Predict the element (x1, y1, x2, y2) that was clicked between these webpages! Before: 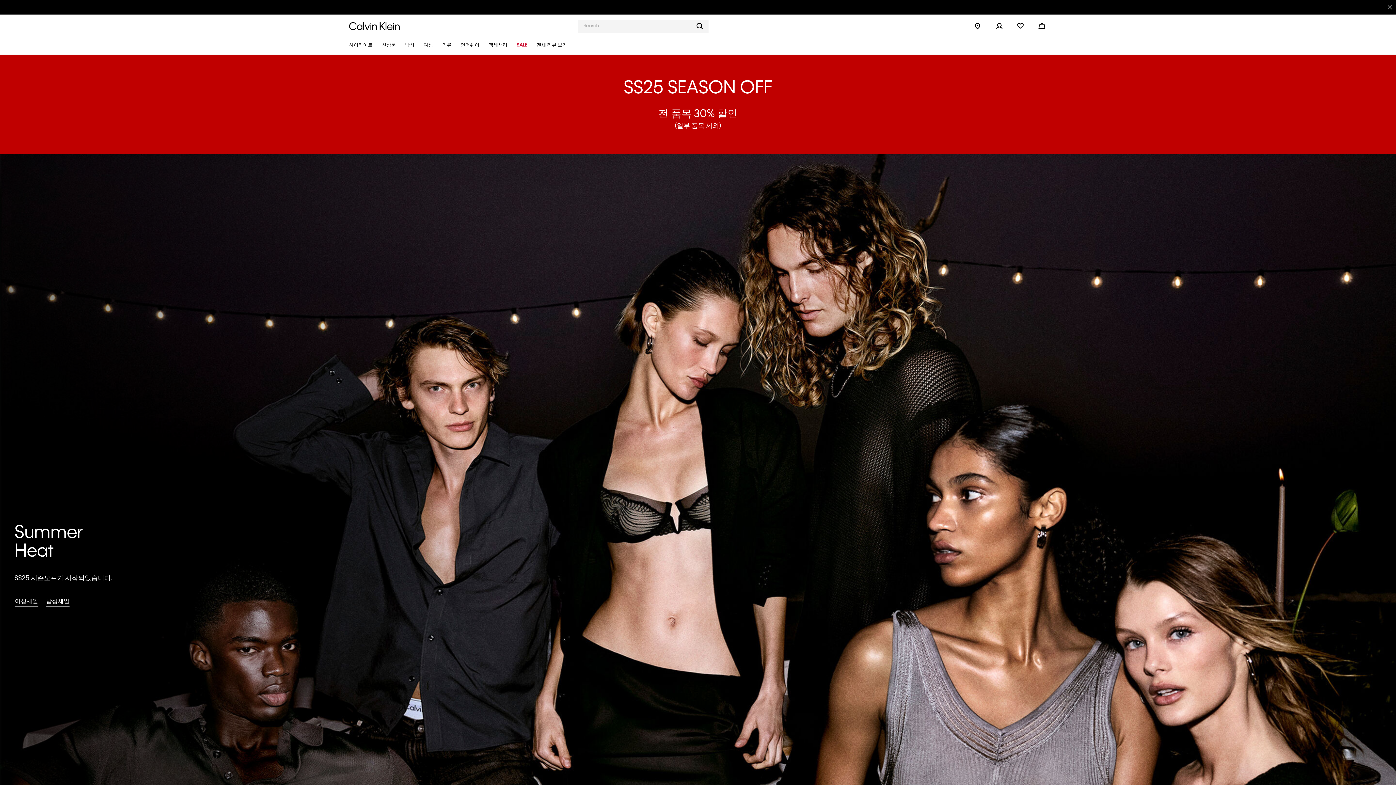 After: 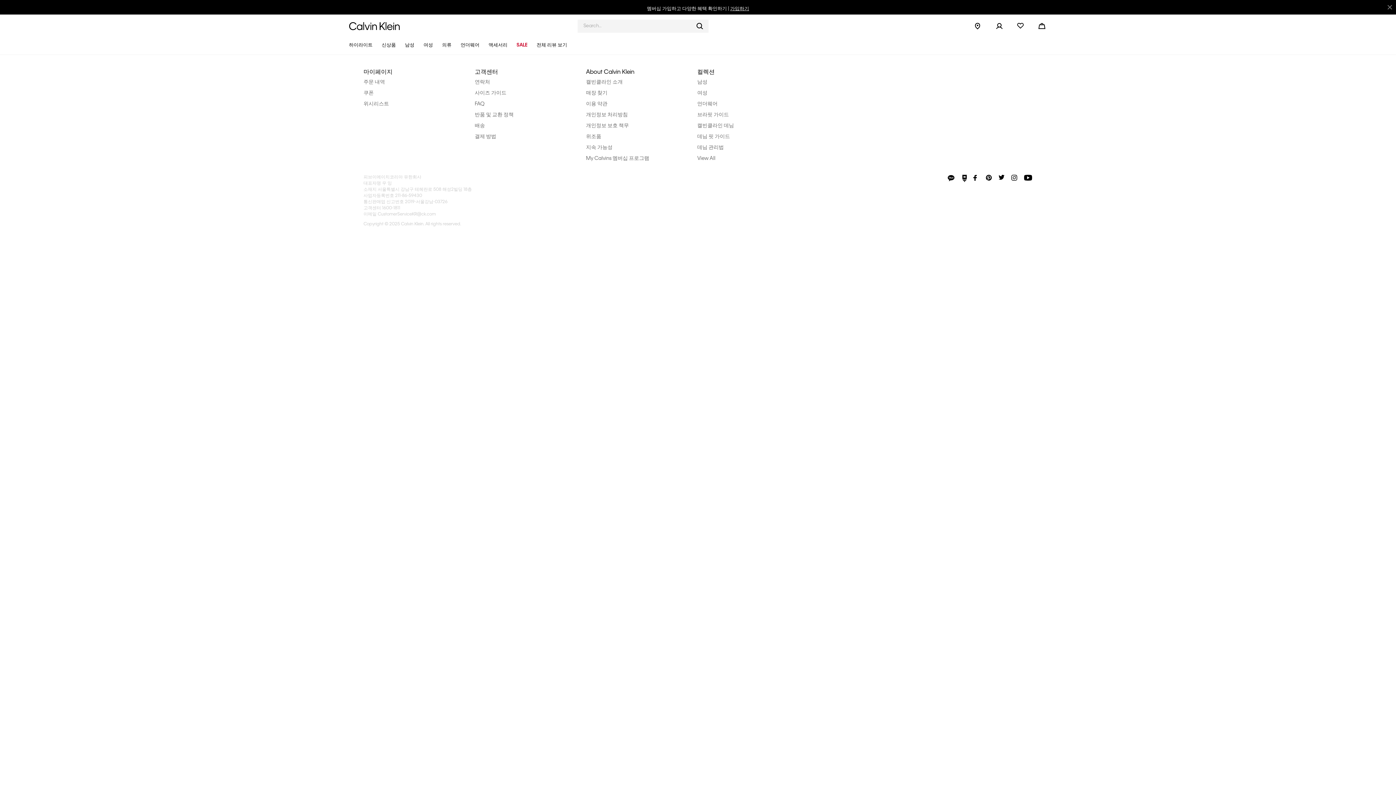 Action: label: 전체 리뷰 보기 bbox: (533, 36, 570, 54)